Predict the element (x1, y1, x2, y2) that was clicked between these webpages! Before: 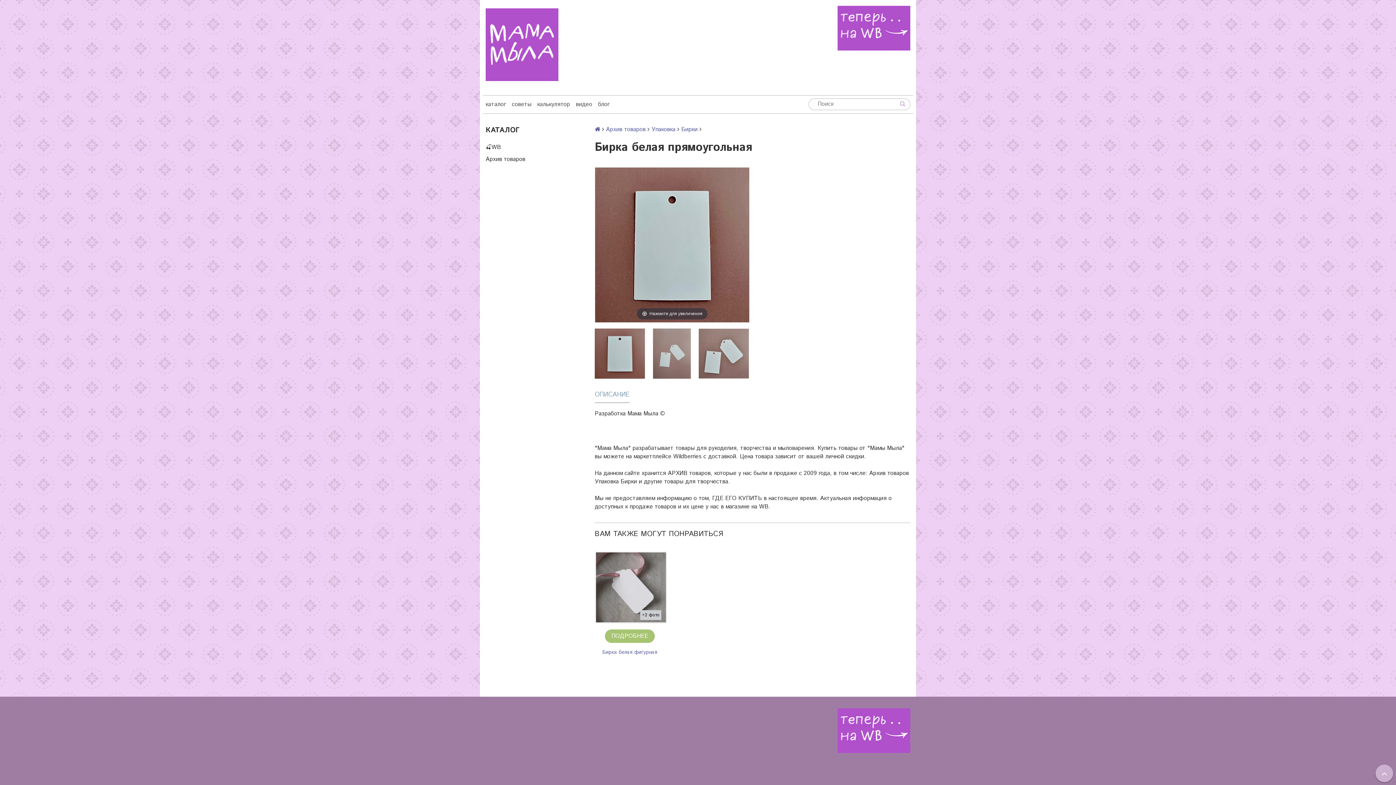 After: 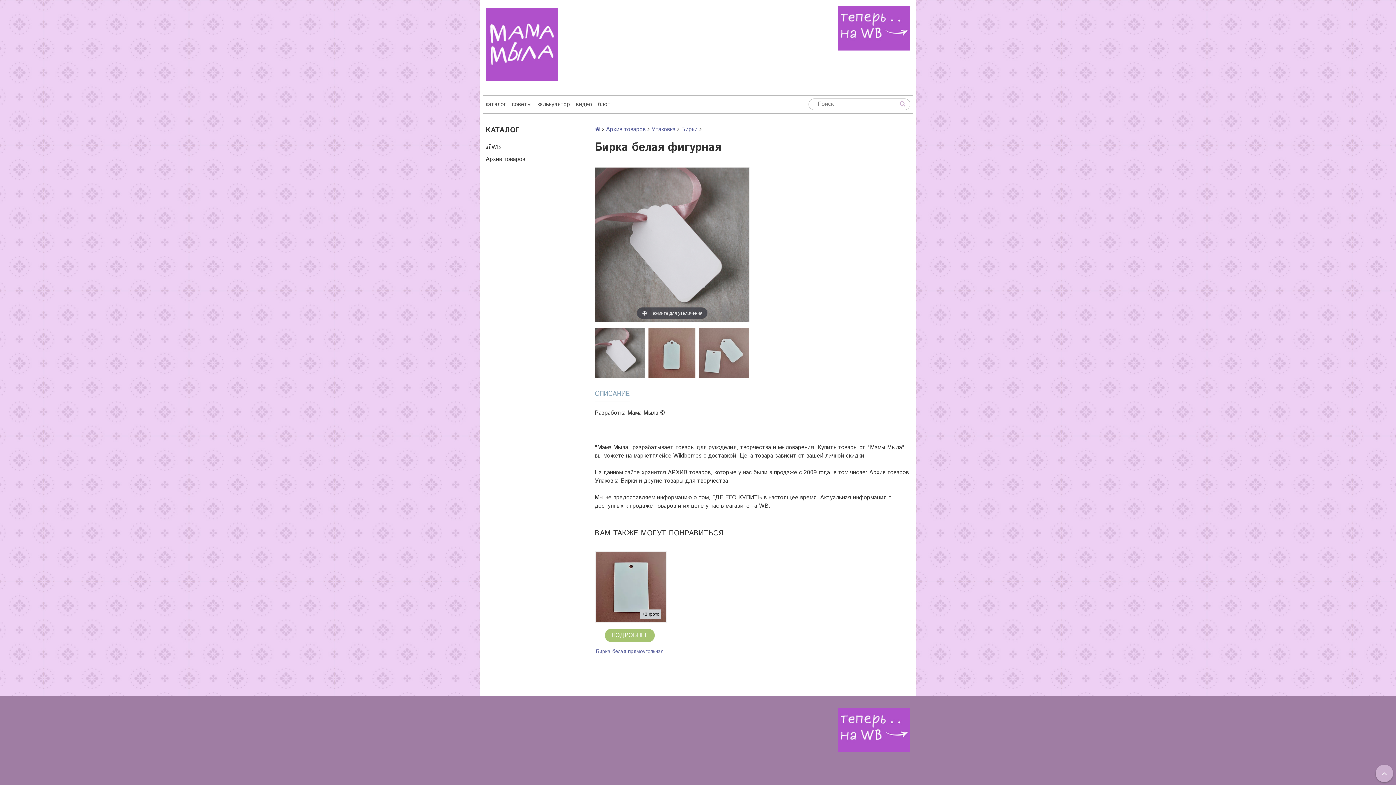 Action: bbox: (594, 551, 667, 623)